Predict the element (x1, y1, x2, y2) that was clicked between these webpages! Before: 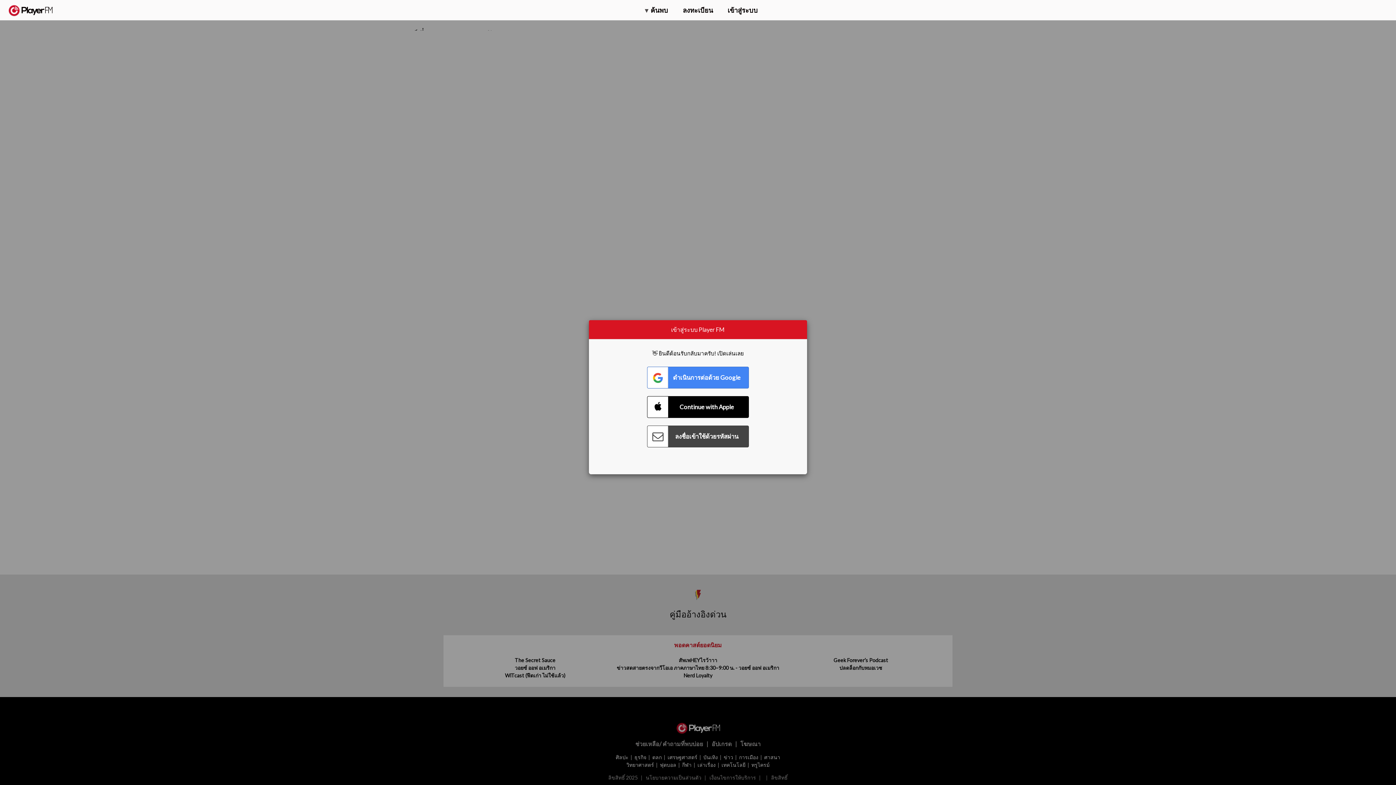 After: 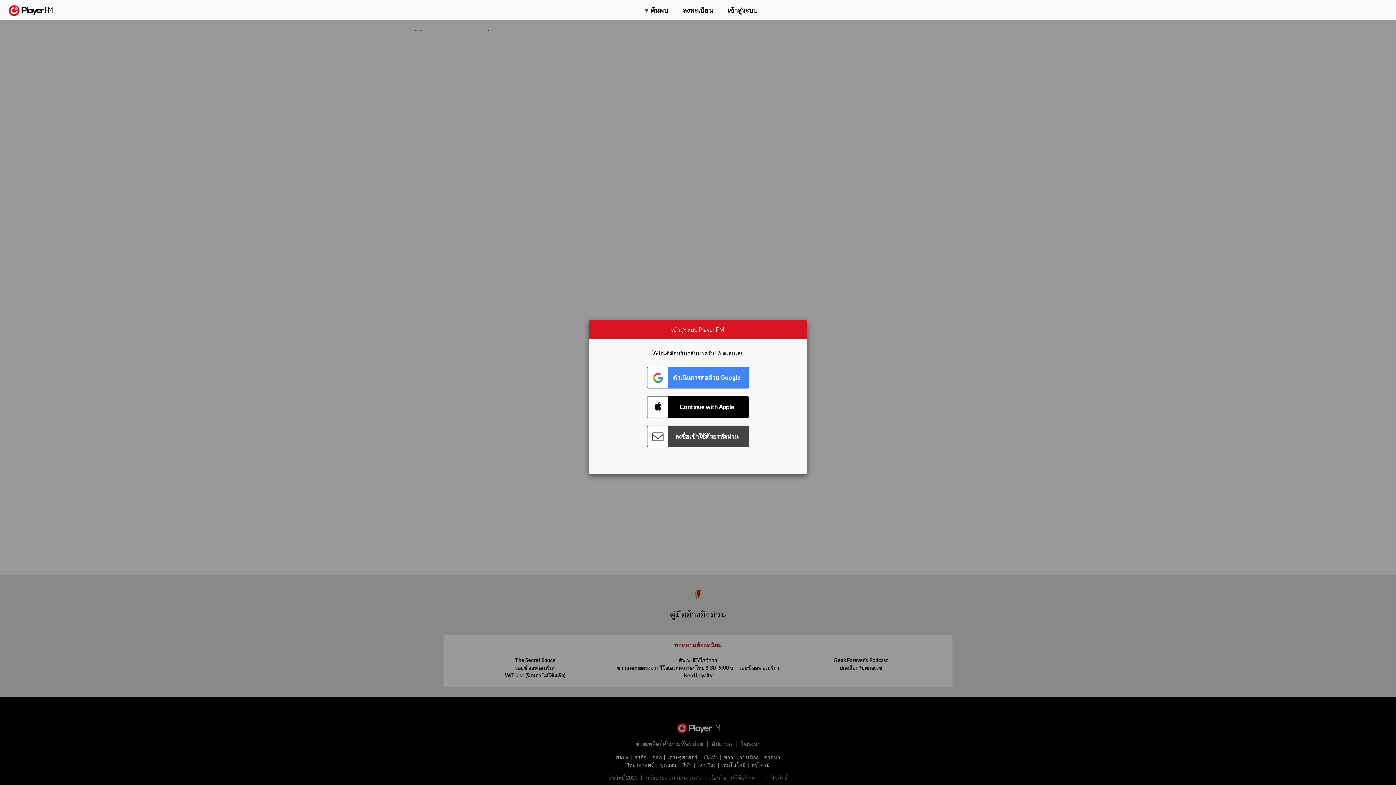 Action: bbox: (1357, 5, 1365, 12) label: ค้นหา